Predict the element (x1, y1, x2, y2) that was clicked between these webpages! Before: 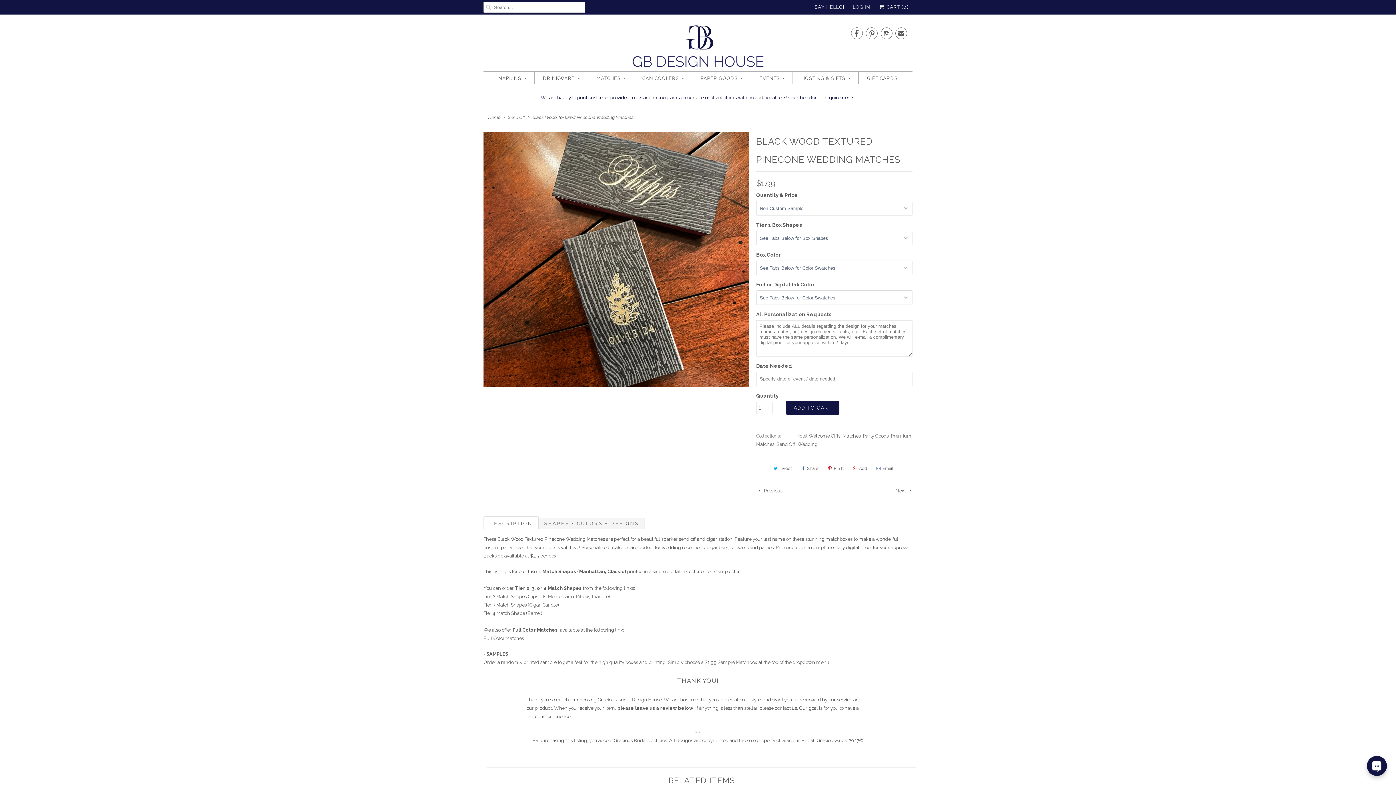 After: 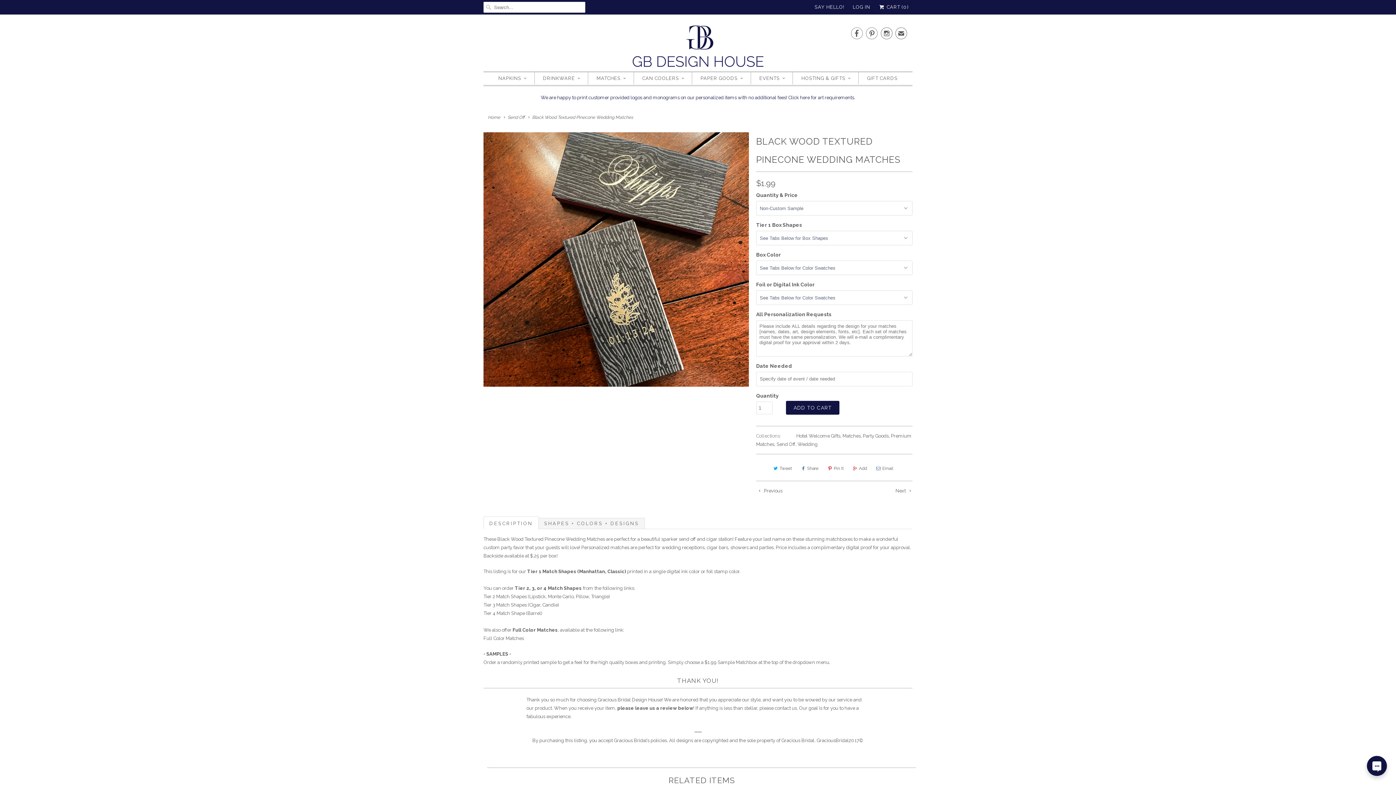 Action: bbox: (881, 29, 892, 40) label: 